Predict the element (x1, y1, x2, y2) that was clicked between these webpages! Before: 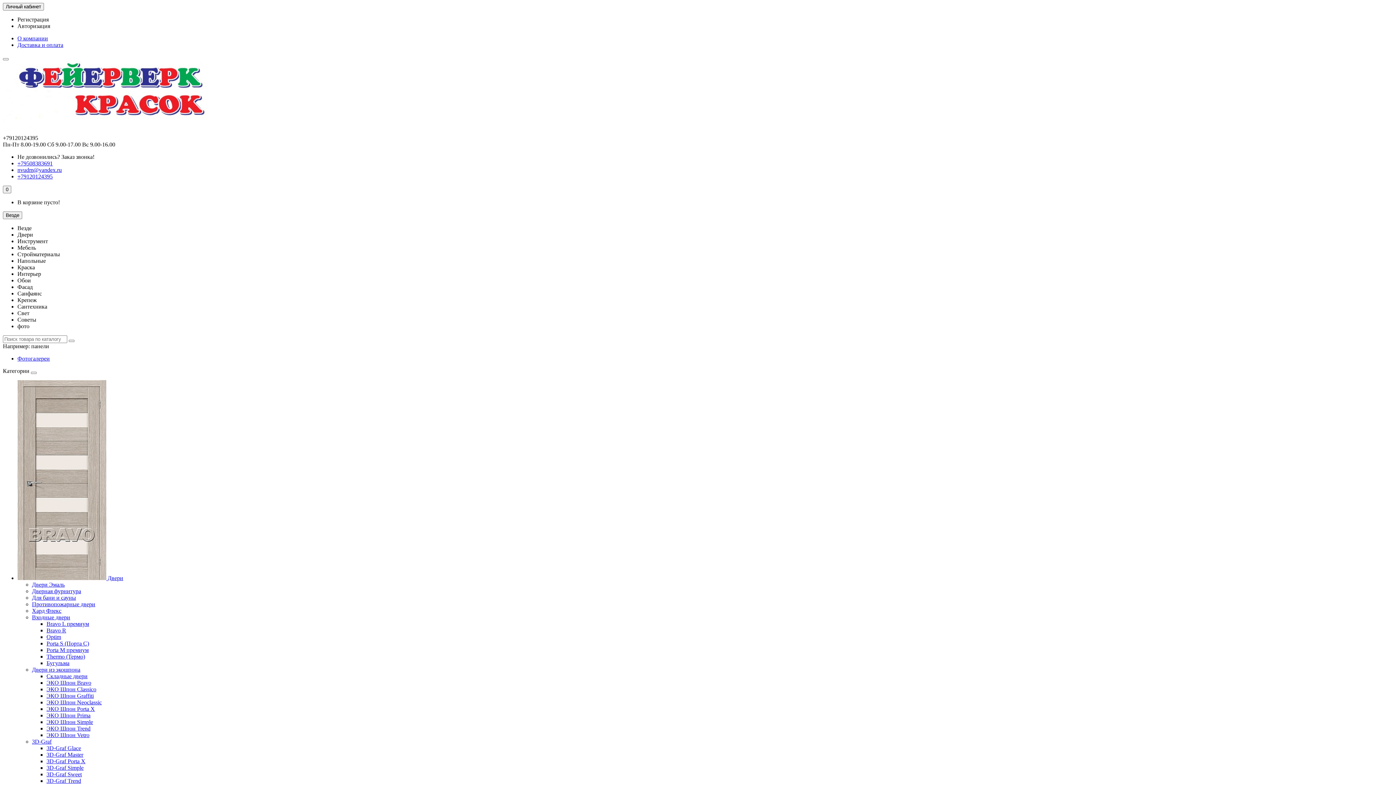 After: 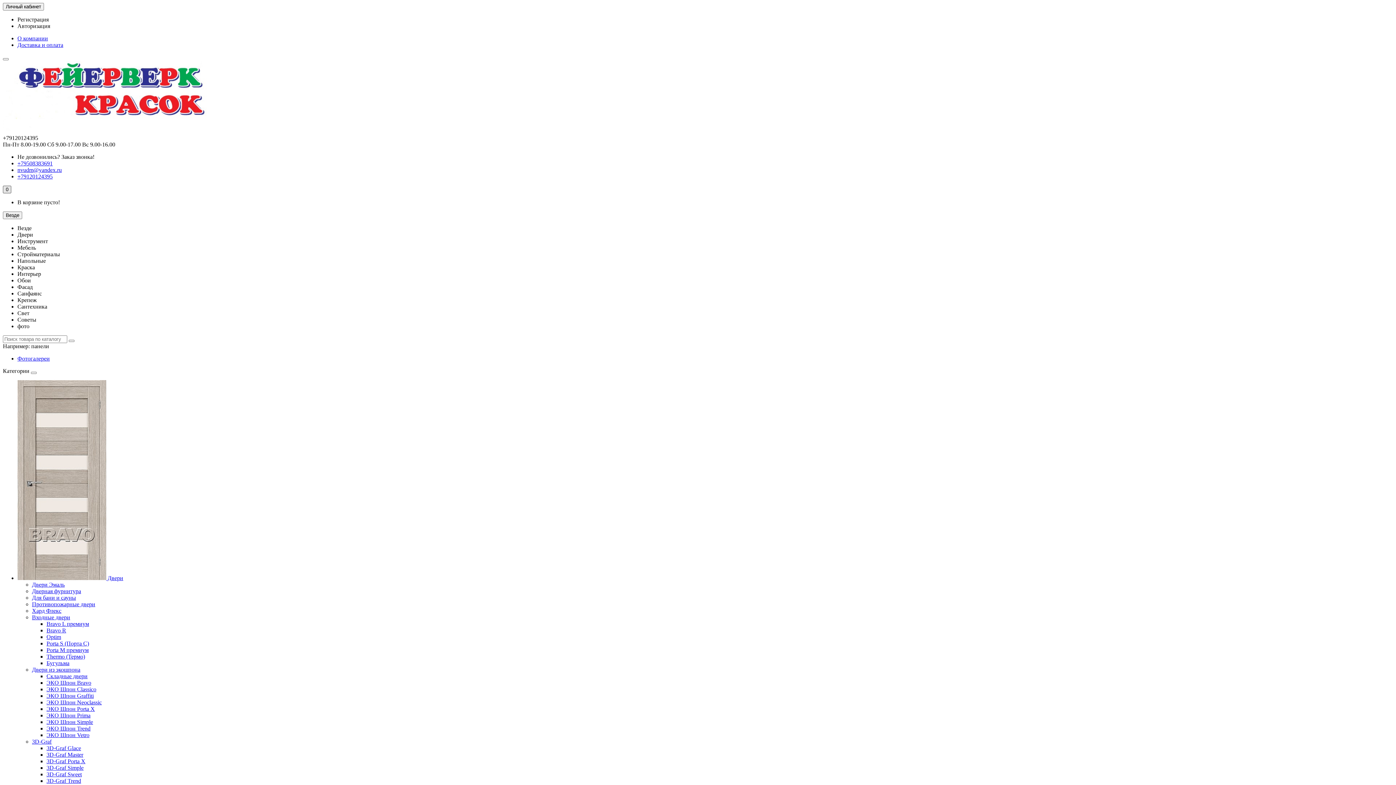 Action: bbox: (2, 185, 11, 193) label: 0